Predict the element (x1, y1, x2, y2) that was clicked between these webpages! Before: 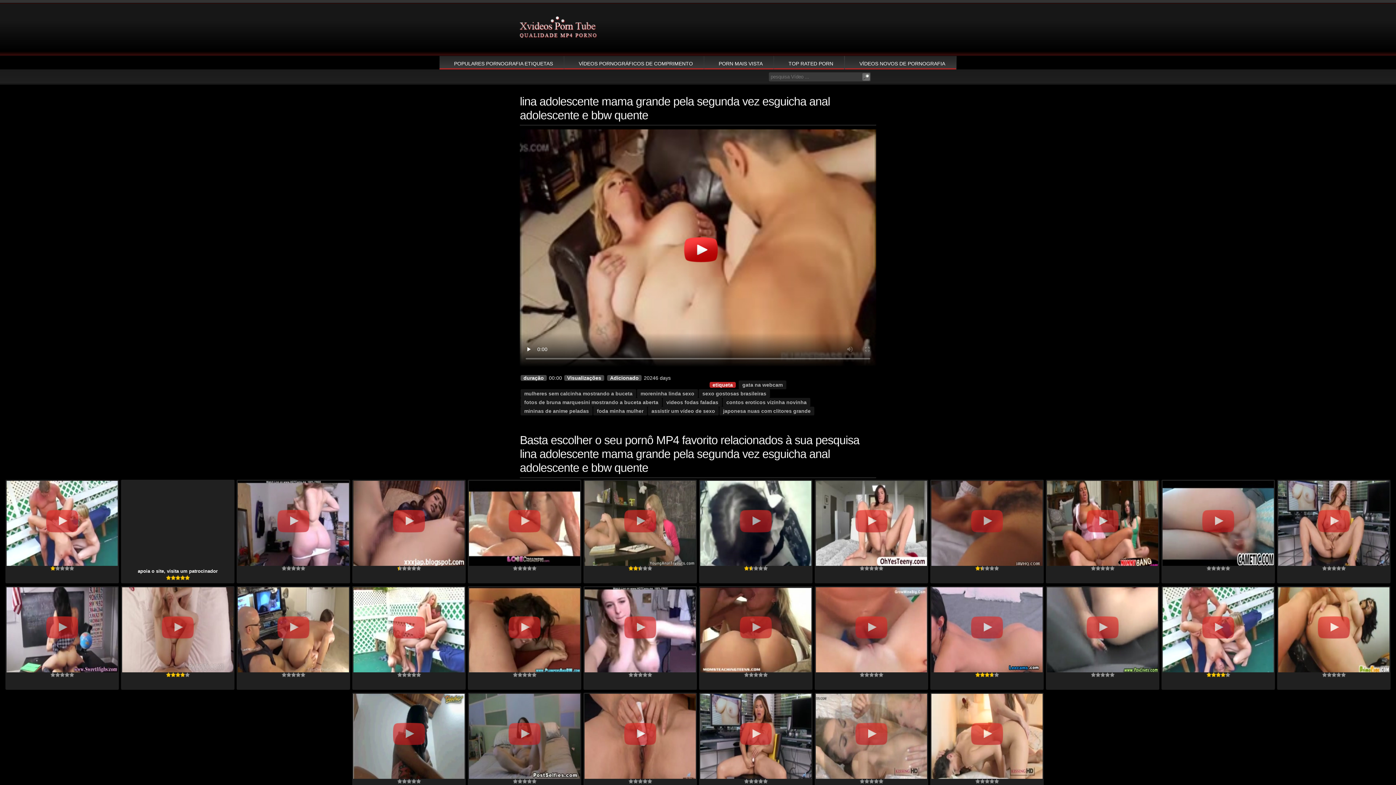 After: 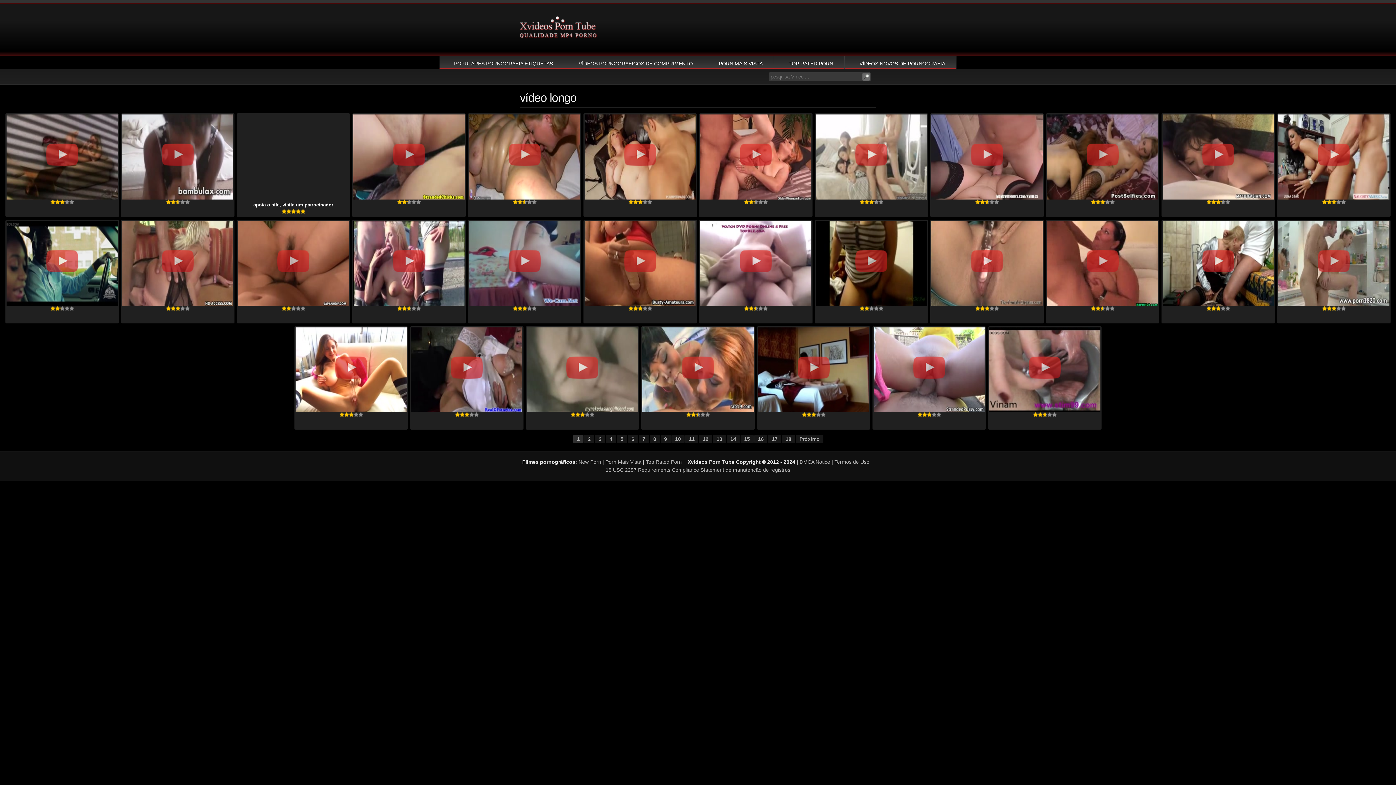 Action: label: VÍDEOS PORNOGRÁFICOS DE COMPRIMENTO bbox: (564, 56, 704, 69)